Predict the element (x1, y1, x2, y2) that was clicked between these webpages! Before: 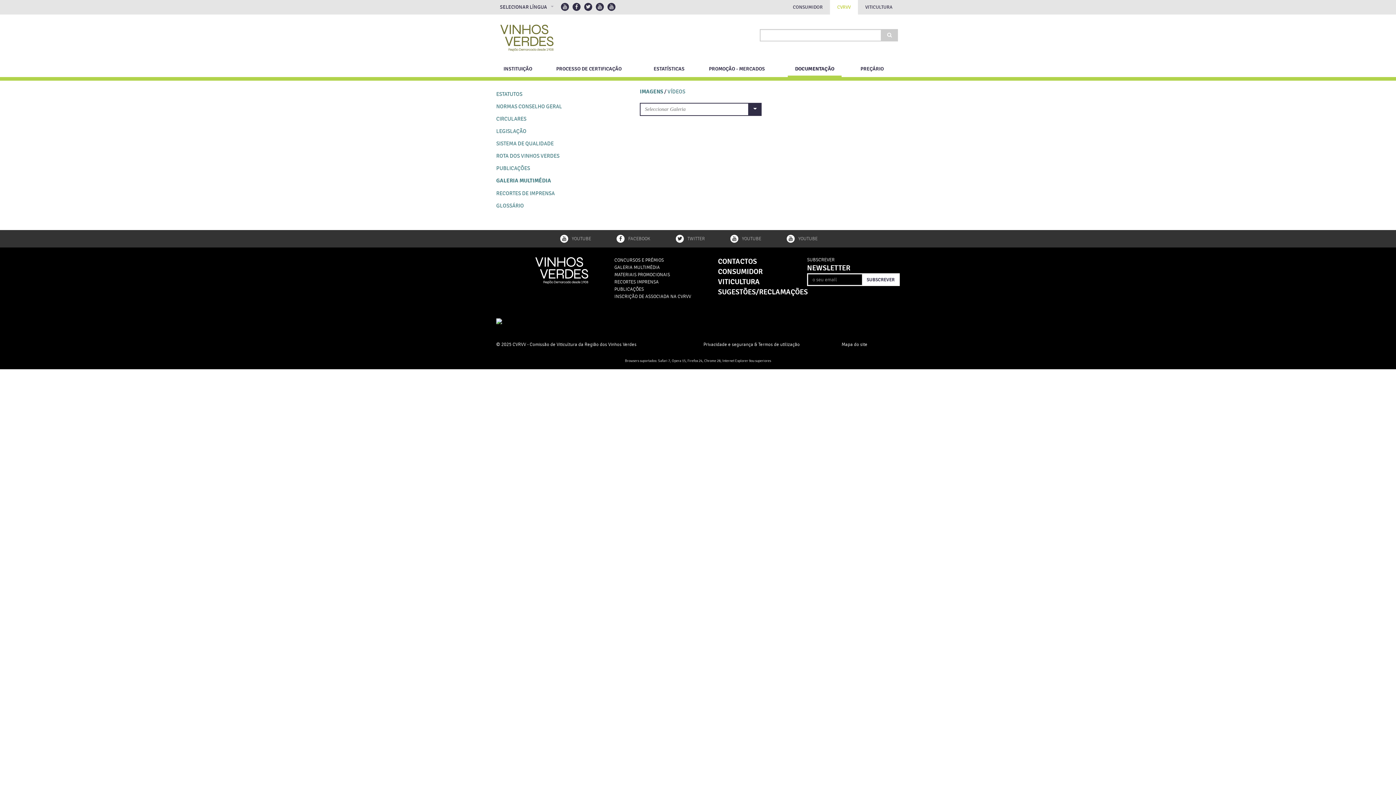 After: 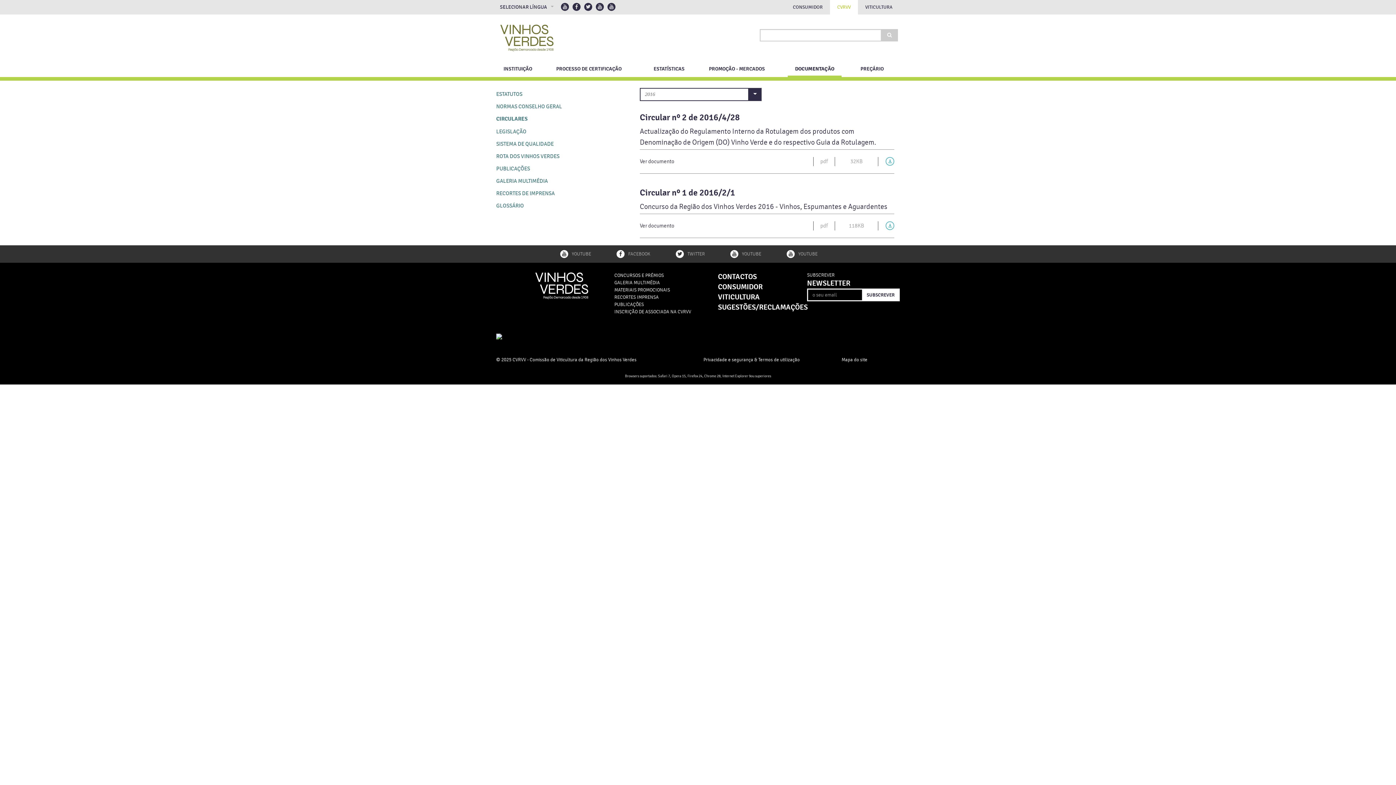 Action: label: CIRCULARES bbox: (496, 115, 526, 122)